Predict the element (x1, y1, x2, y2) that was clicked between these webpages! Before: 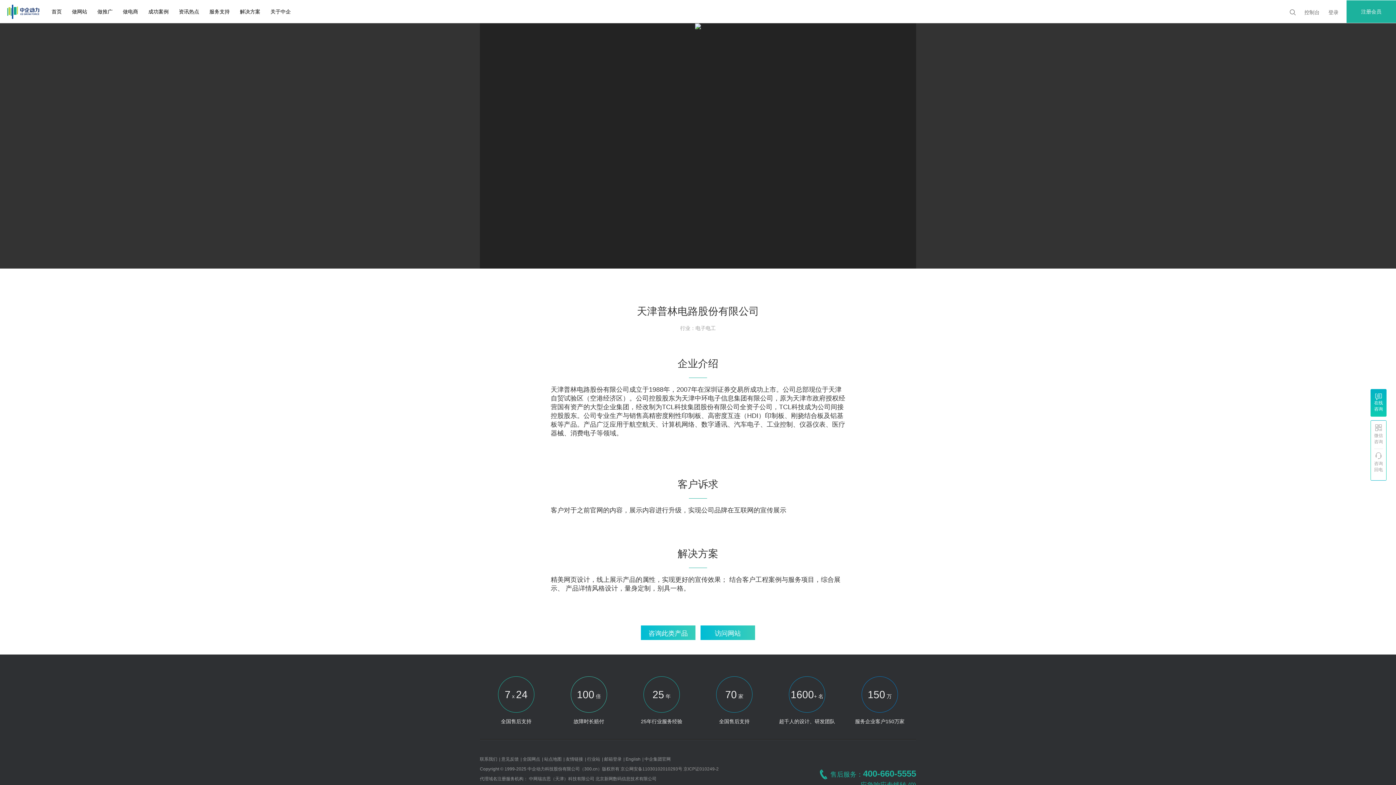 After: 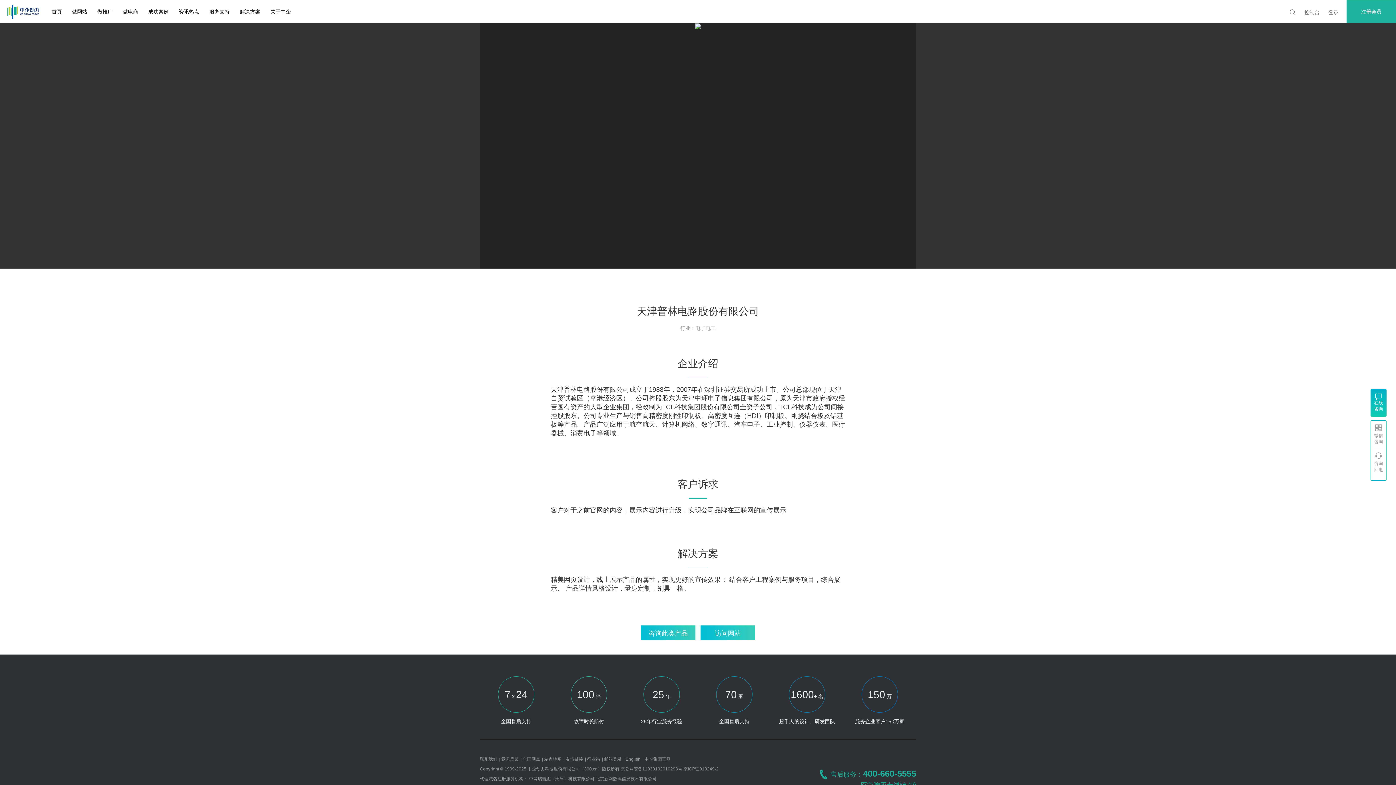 Action: bbox: (700, 625, 755, 640) label: 访问网站